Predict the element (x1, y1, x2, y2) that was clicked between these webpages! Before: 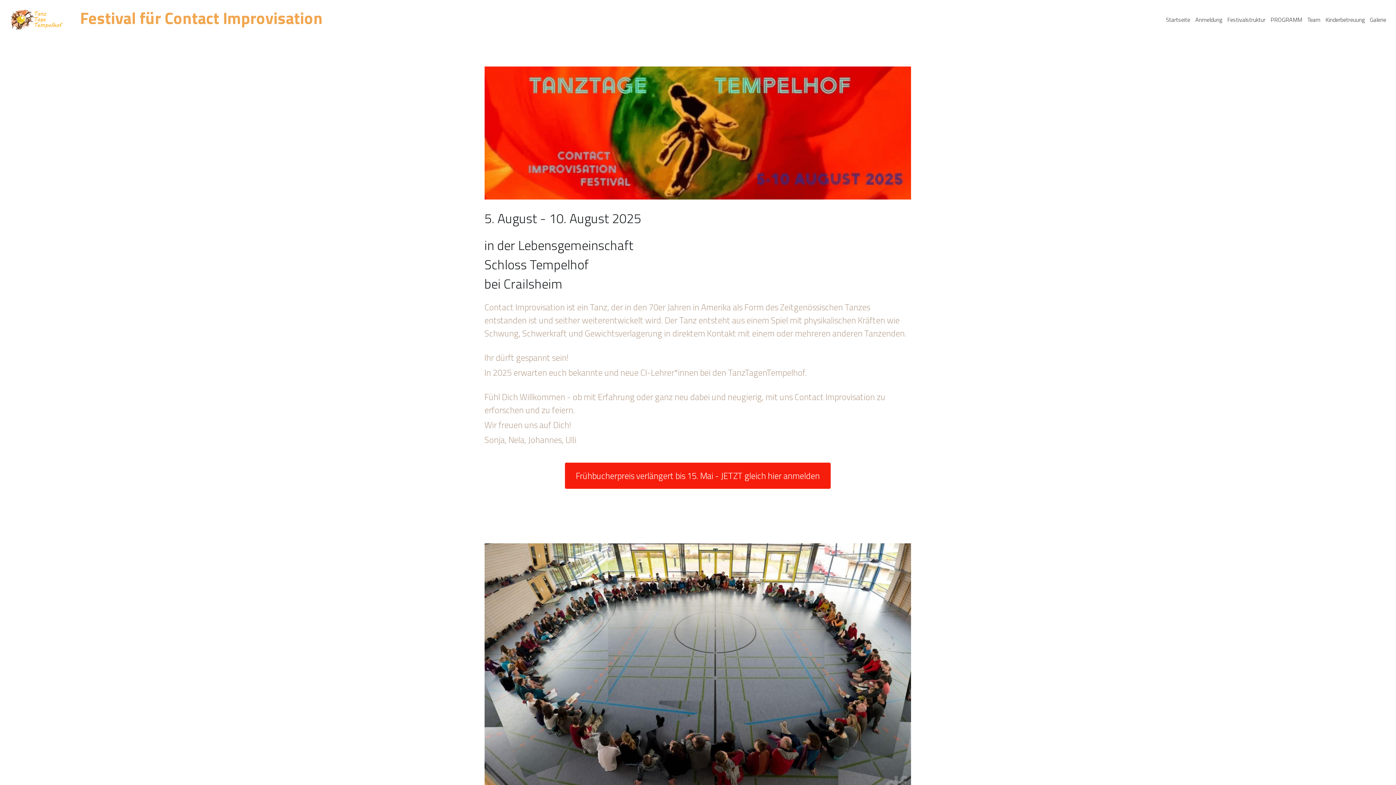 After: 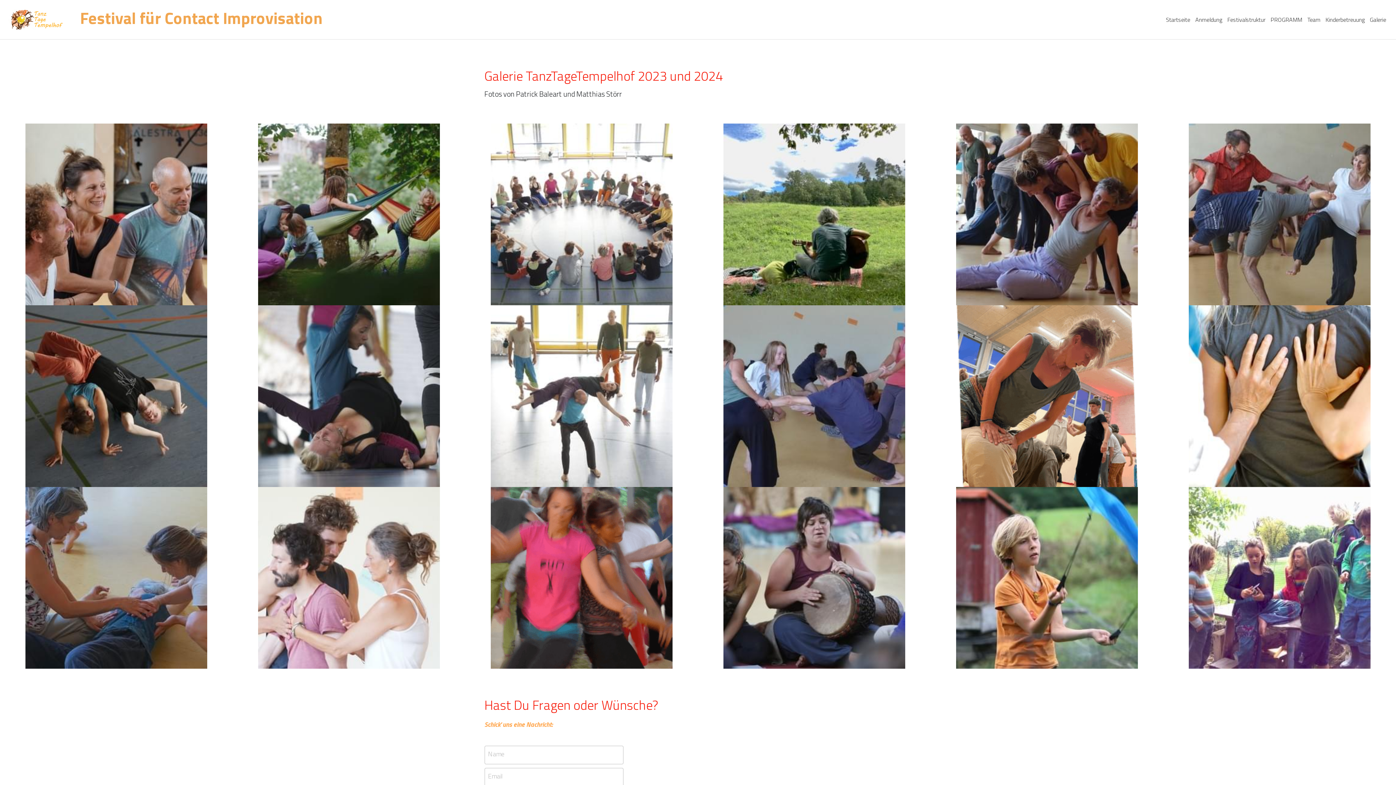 Action: bbox: (1370, 16, 1386, 22) label: Galerie